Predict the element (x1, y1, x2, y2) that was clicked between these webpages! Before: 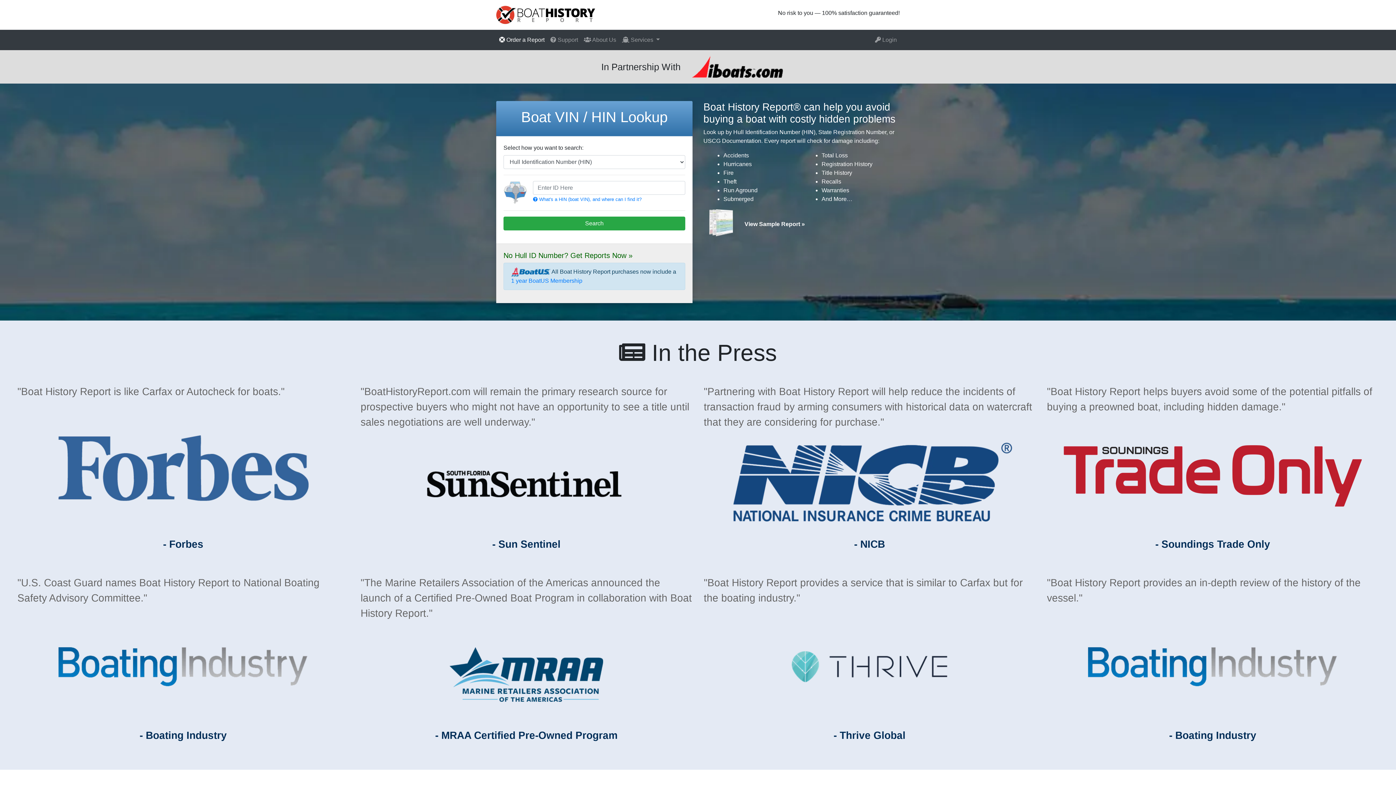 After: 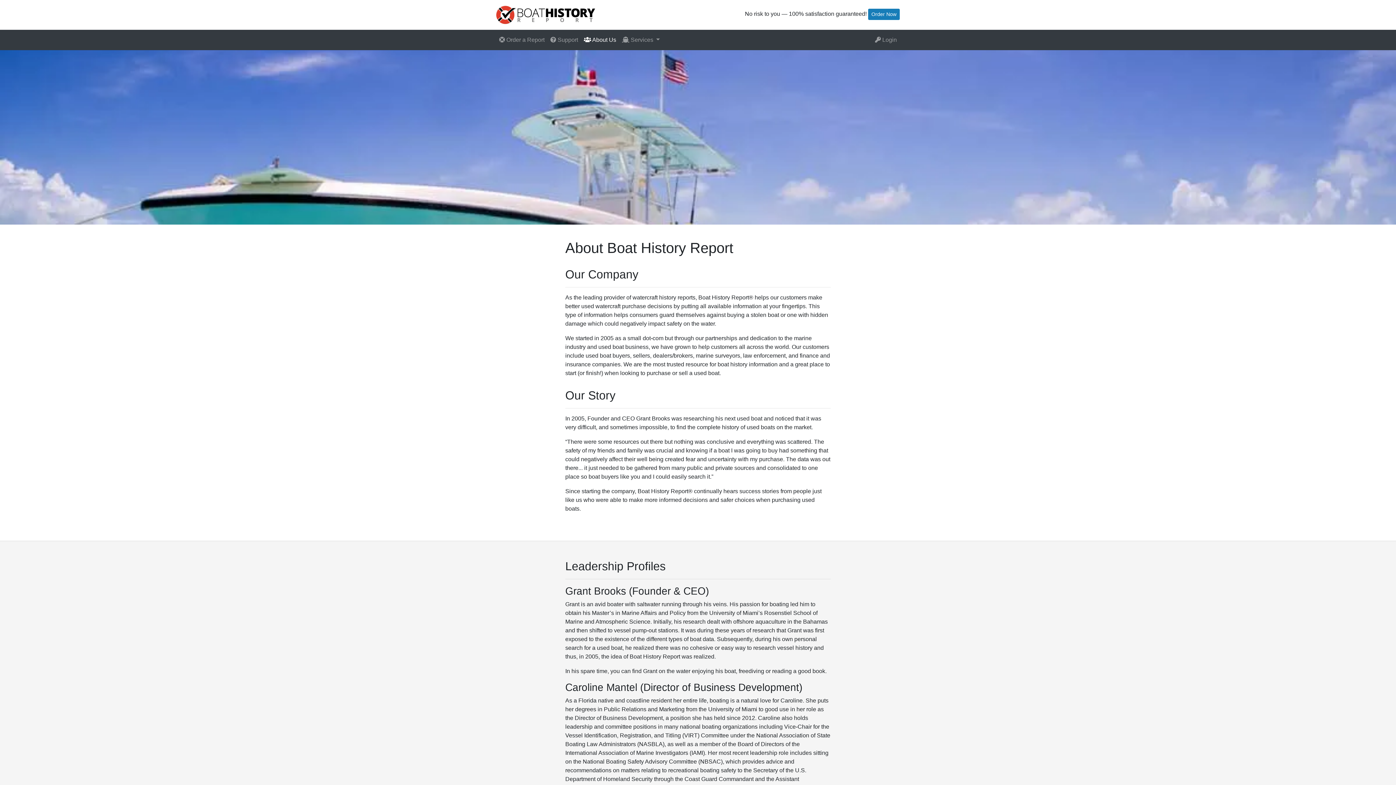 Action: bbox: (581, 32, 619, 47) label:  About Us